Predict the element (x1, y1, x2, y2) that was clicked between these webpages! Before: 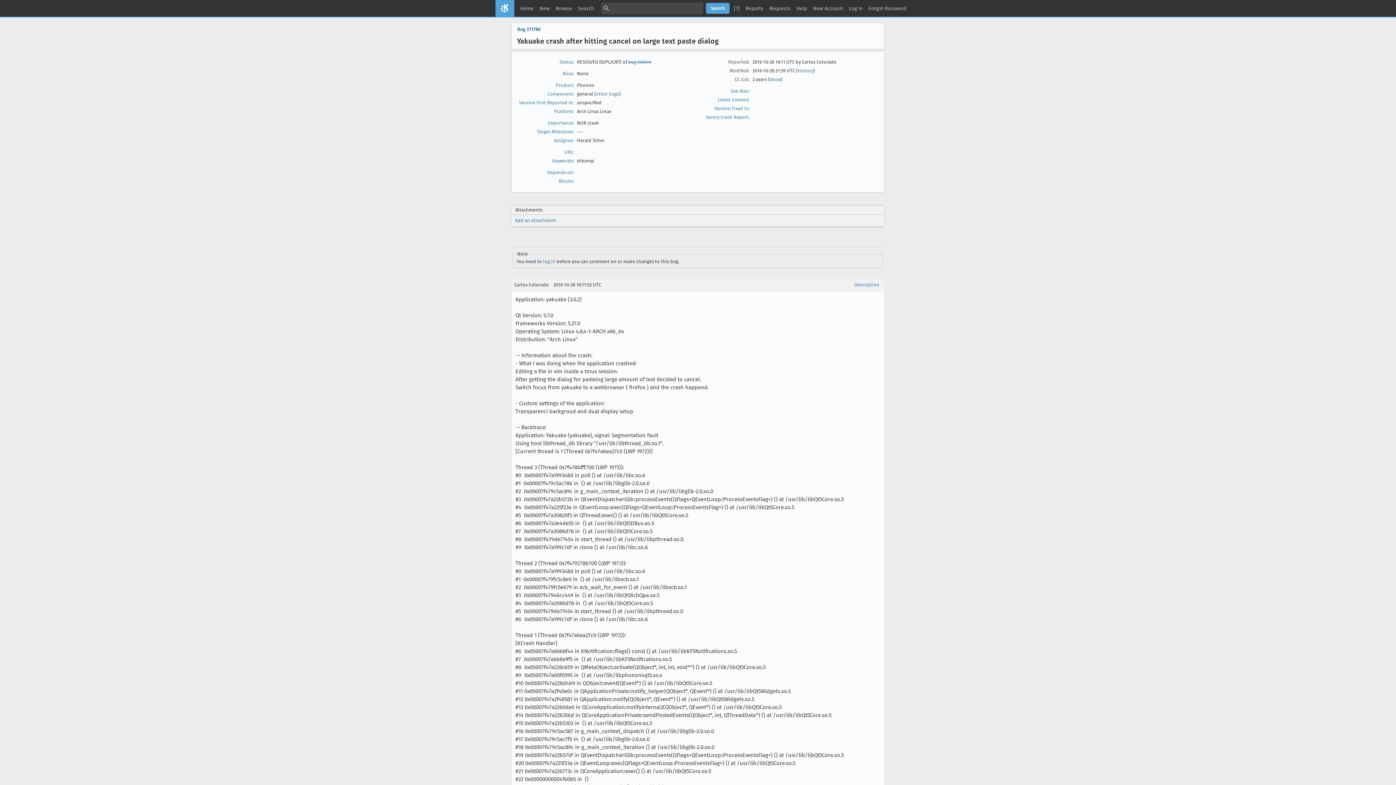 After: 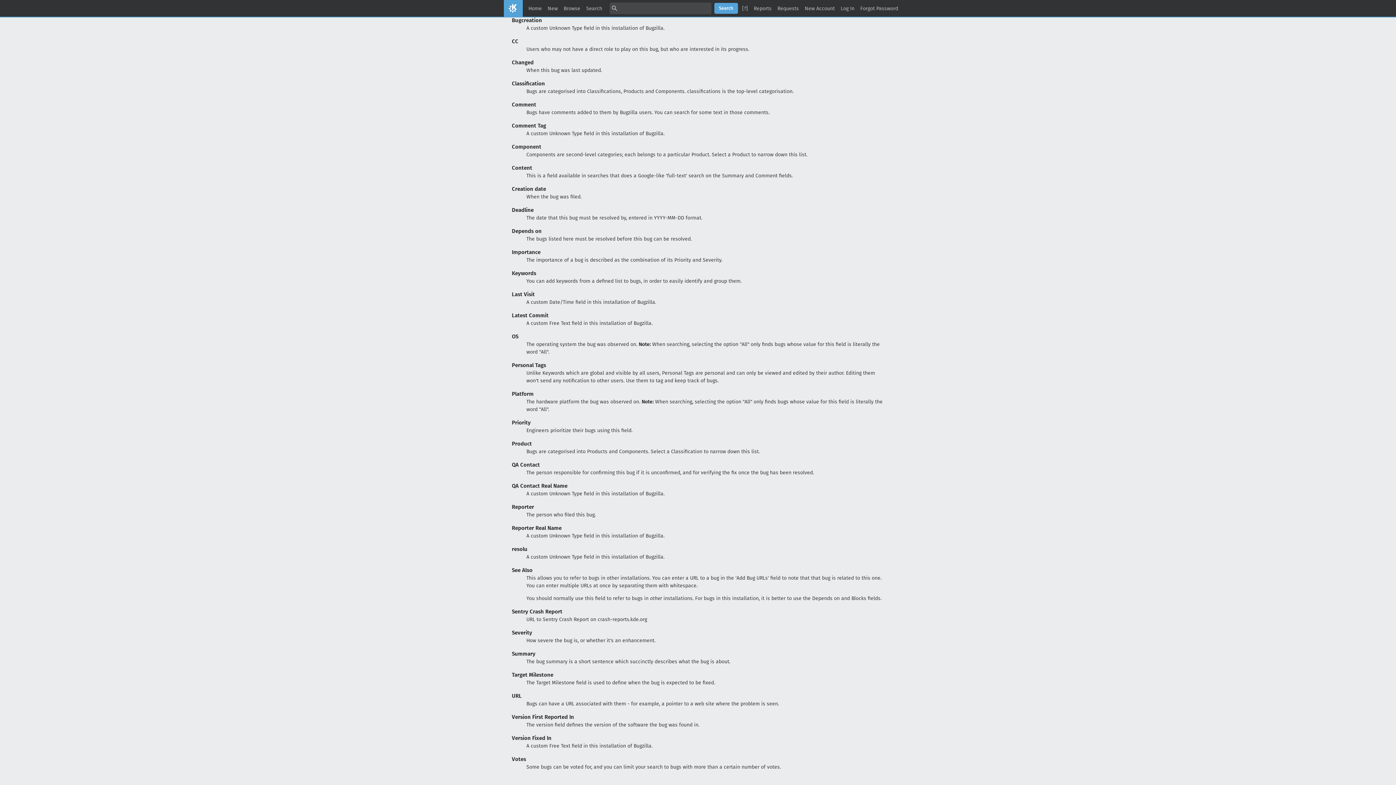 Action: label: Version First Reported In: bbox: (519, 100, 574, 105)